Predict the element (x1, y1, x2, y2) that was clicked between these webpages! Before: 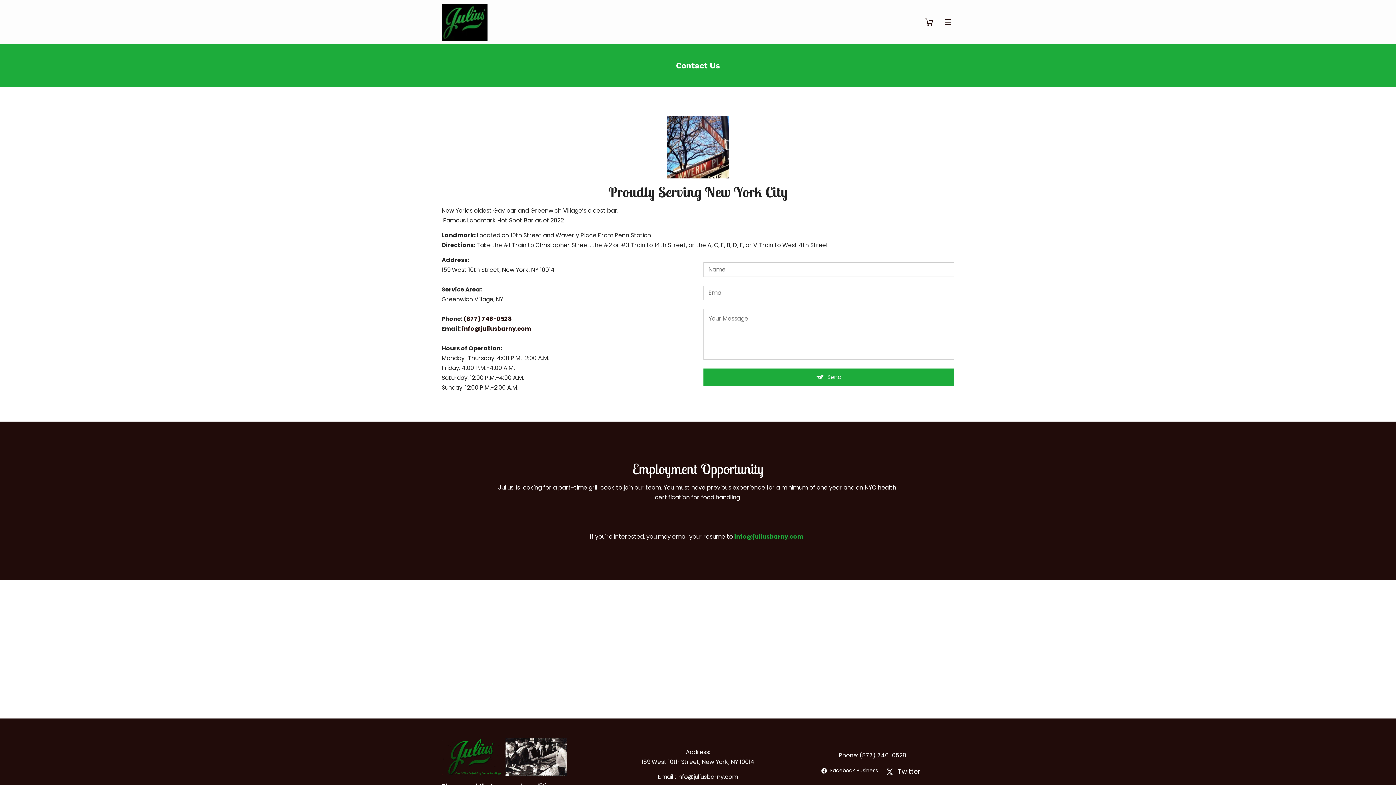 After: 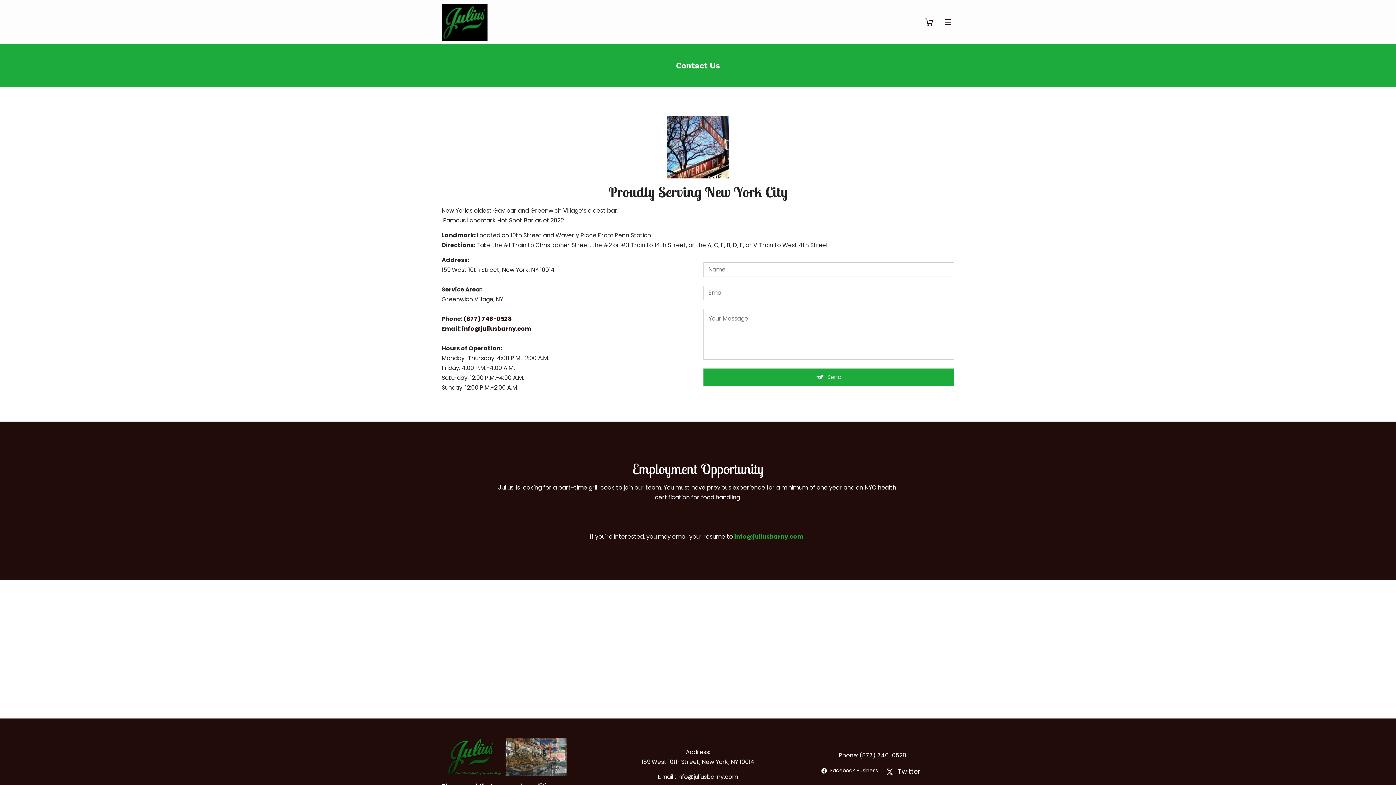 Action: label: .  bbox: (803, 532, 806, 541)